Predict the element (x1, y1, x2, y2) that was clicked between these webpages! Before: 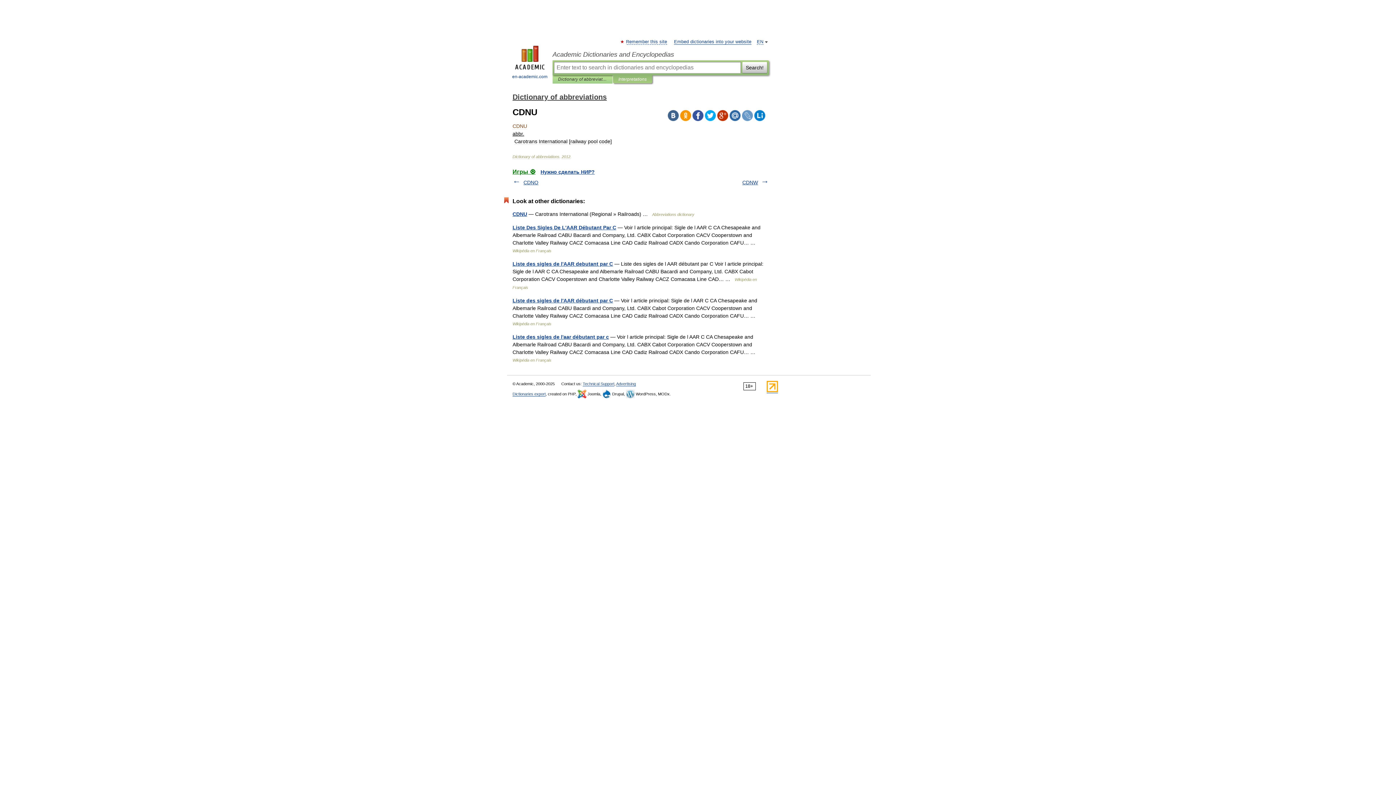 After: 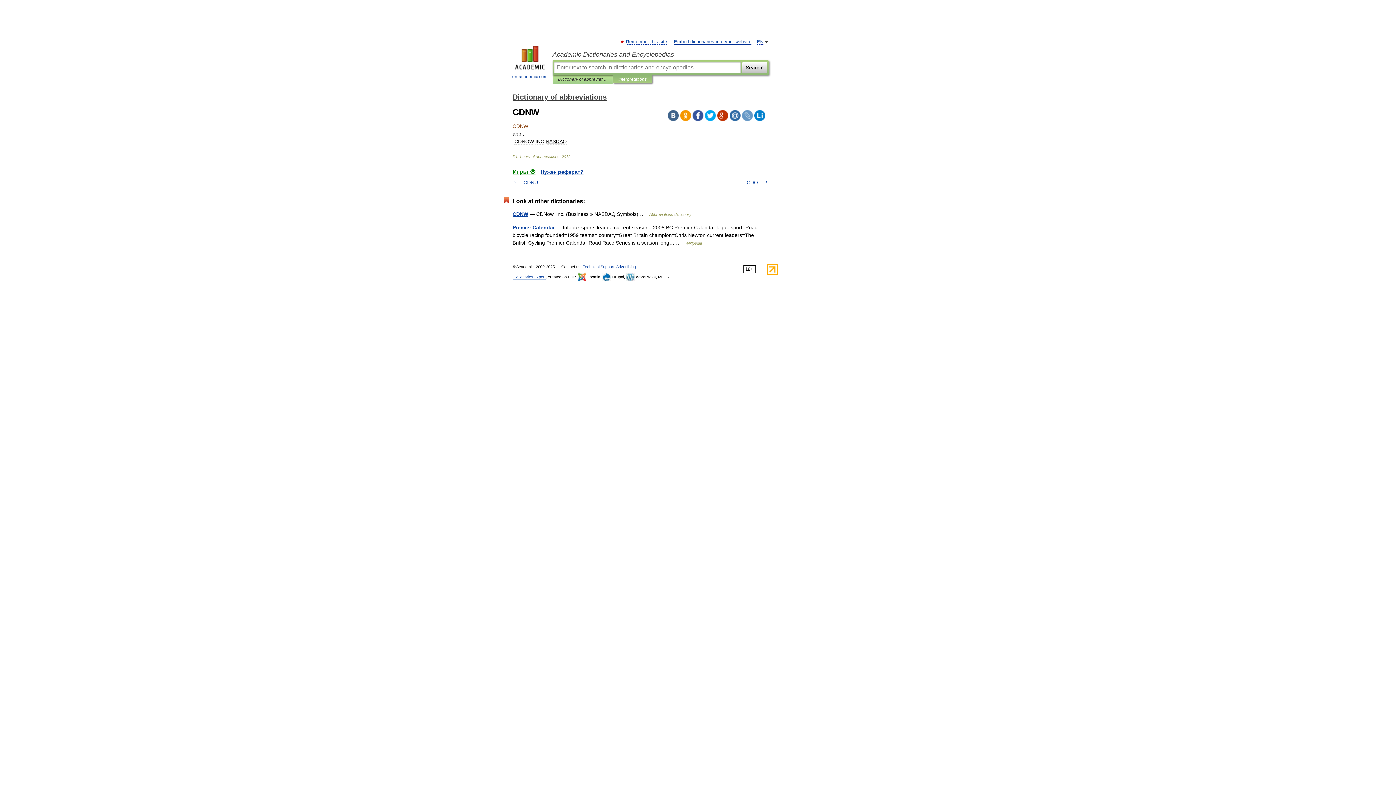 Action: label: CDNW bbox: (742, 179, 758, 185)